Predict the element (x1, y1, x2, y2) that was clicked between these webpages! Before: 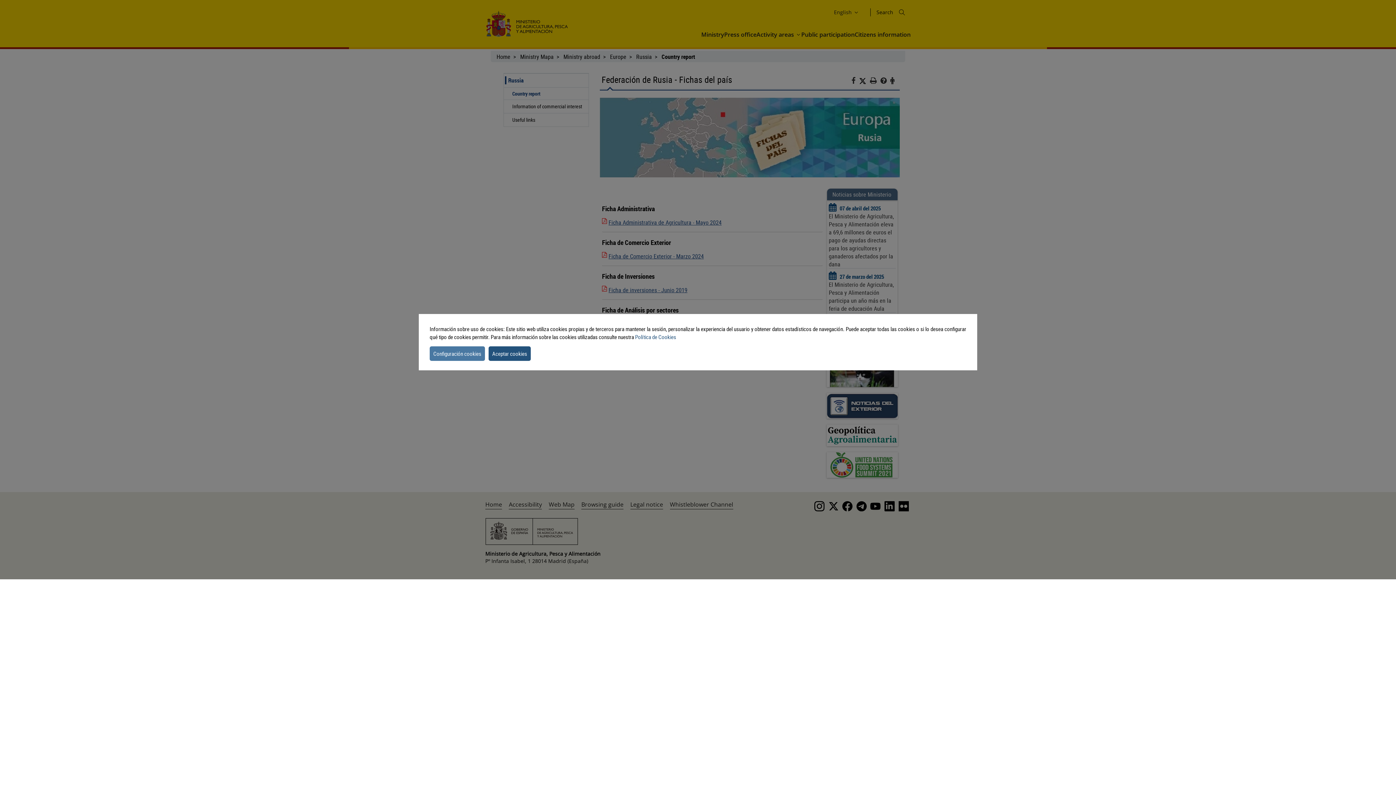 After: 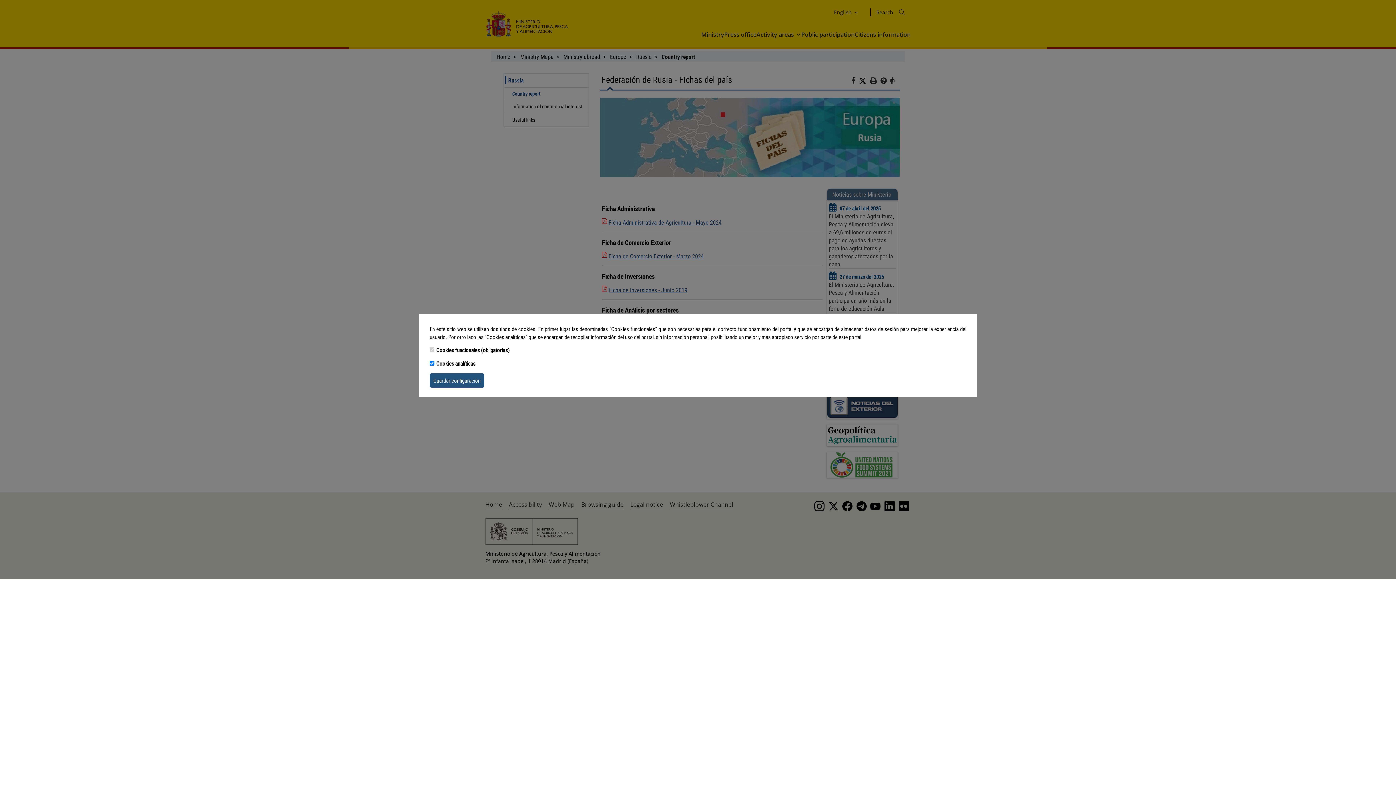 Action: label: settins cookie message bbox: (429, 346, 485, 360)